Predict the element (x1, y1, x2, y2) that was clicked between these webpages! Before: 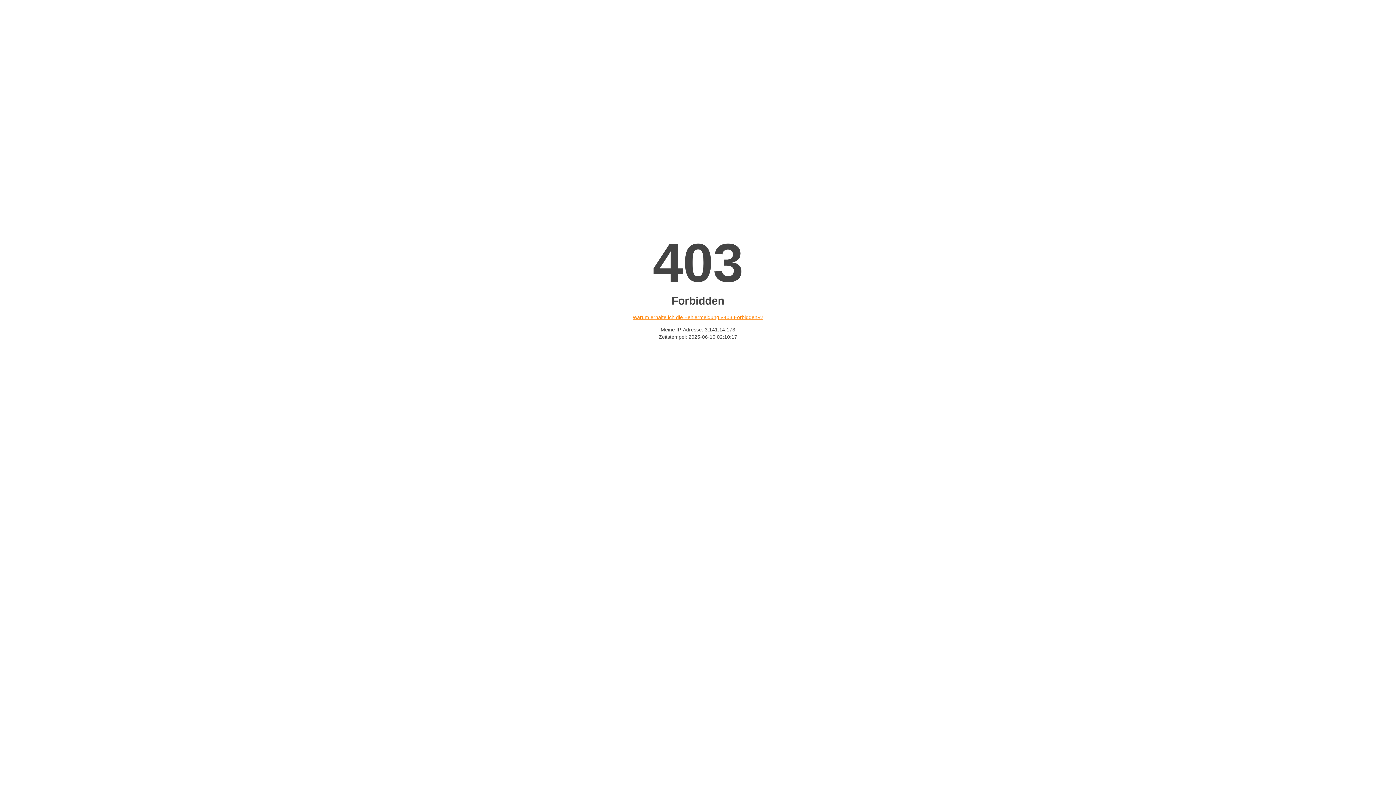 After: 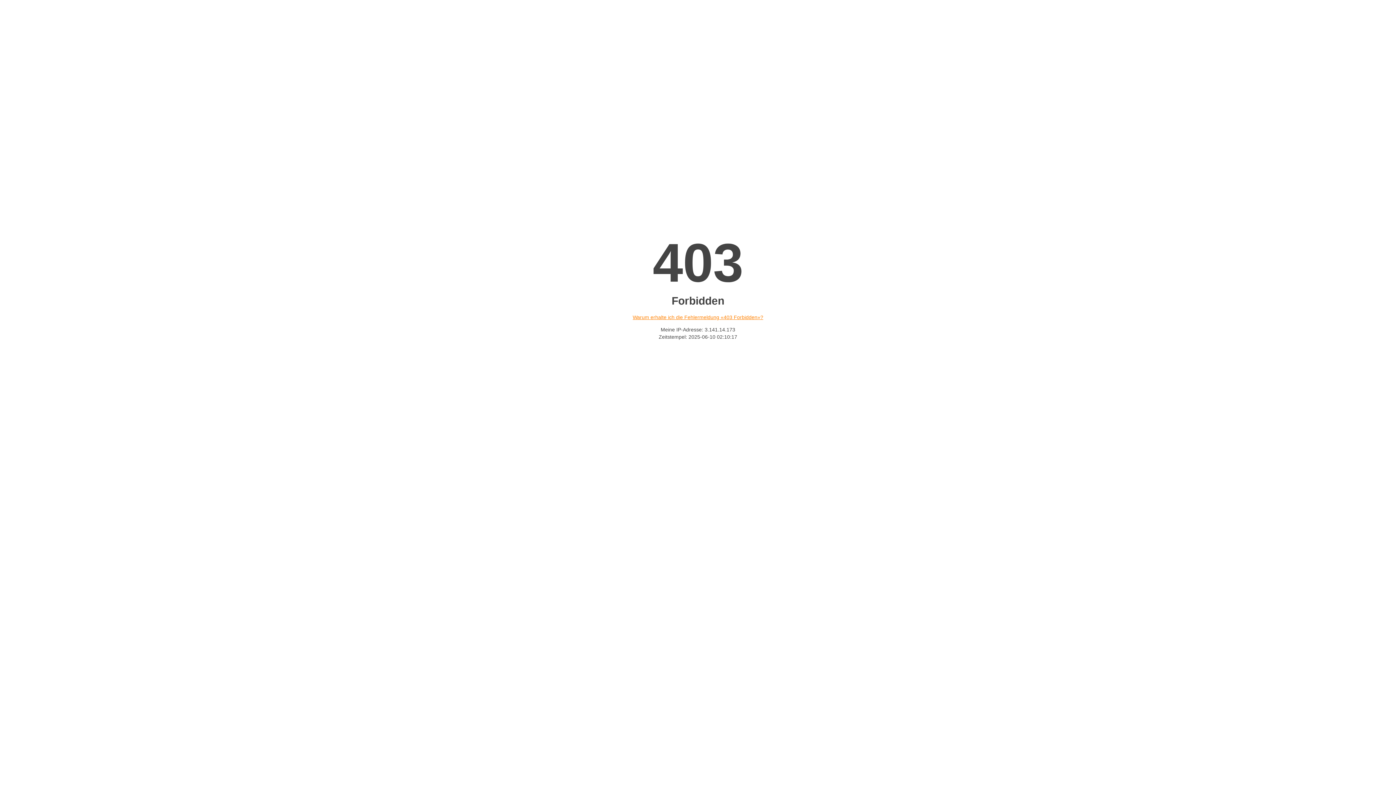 Action: label: Warum erhalte ich die Fehlermeldung «403 Forbidden»? bbox: (632, 314, 763, 320)